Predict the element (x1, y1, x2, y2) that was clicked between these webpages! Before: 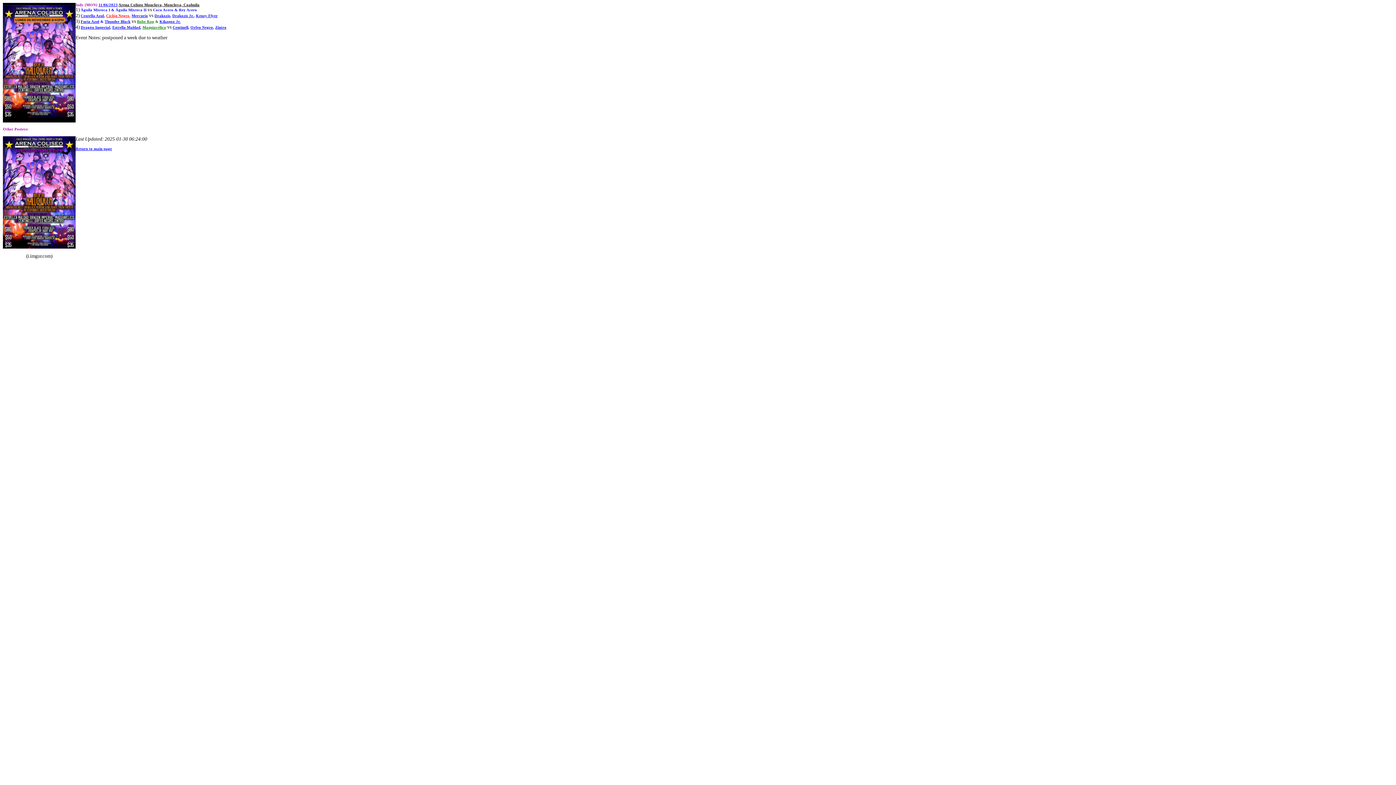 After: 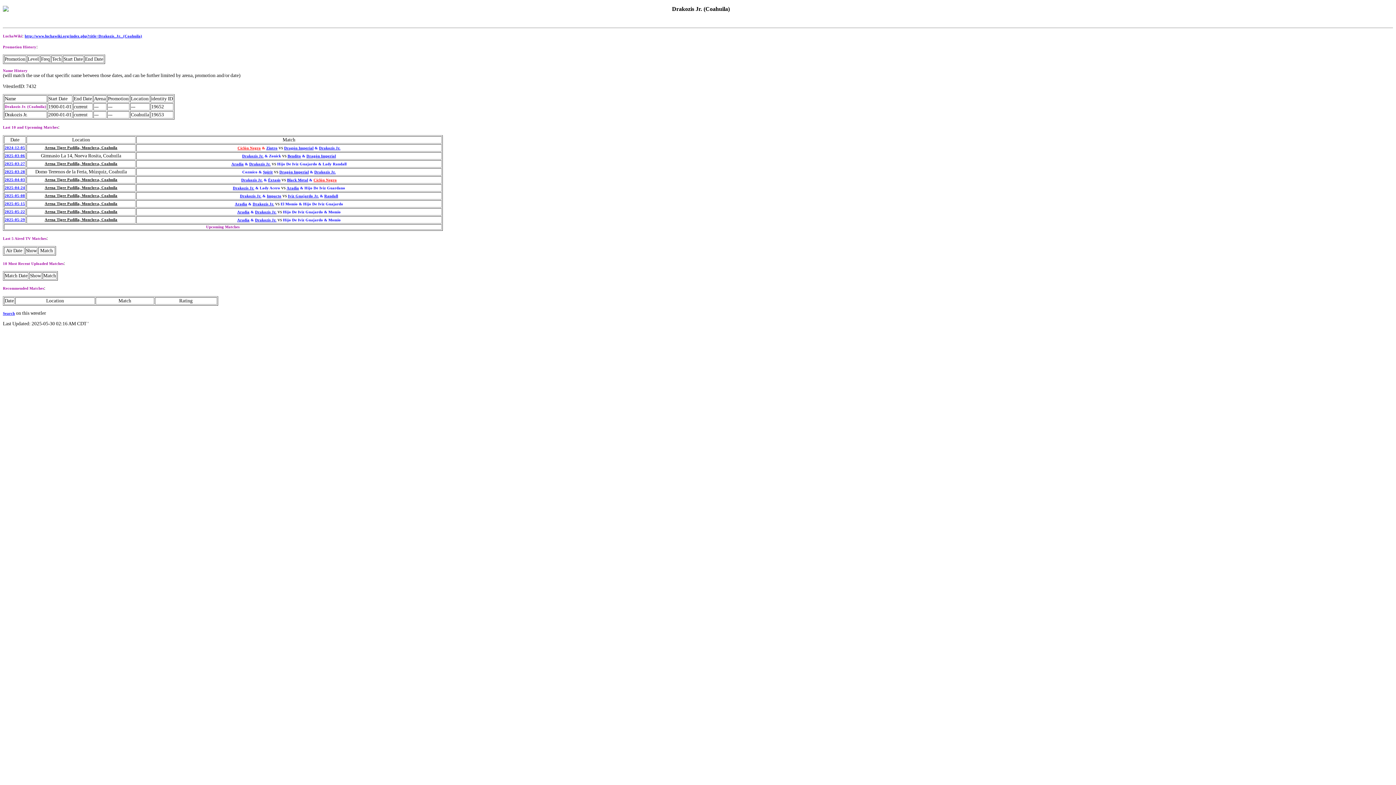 Action: label: Drakozis Jr. bbox: (172, 13, 193, 17)